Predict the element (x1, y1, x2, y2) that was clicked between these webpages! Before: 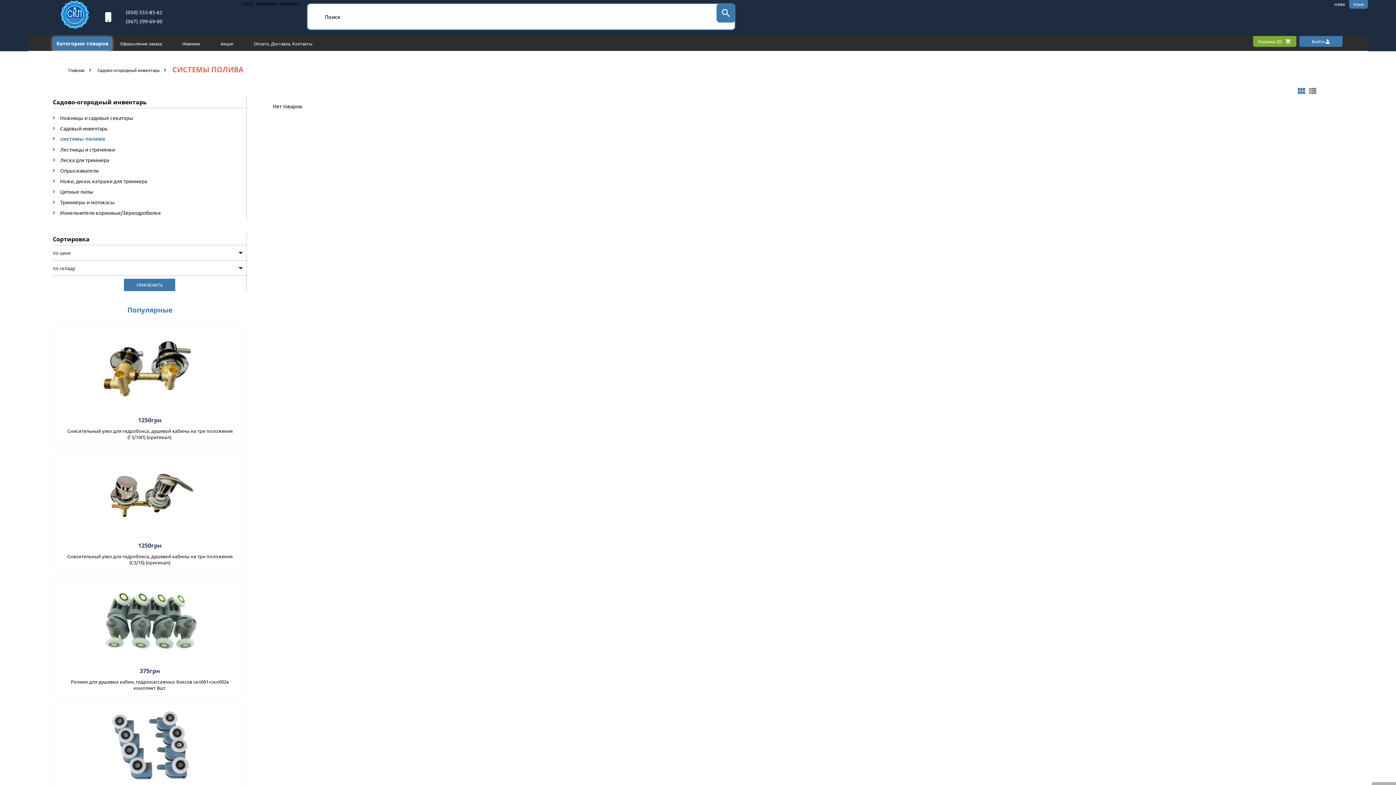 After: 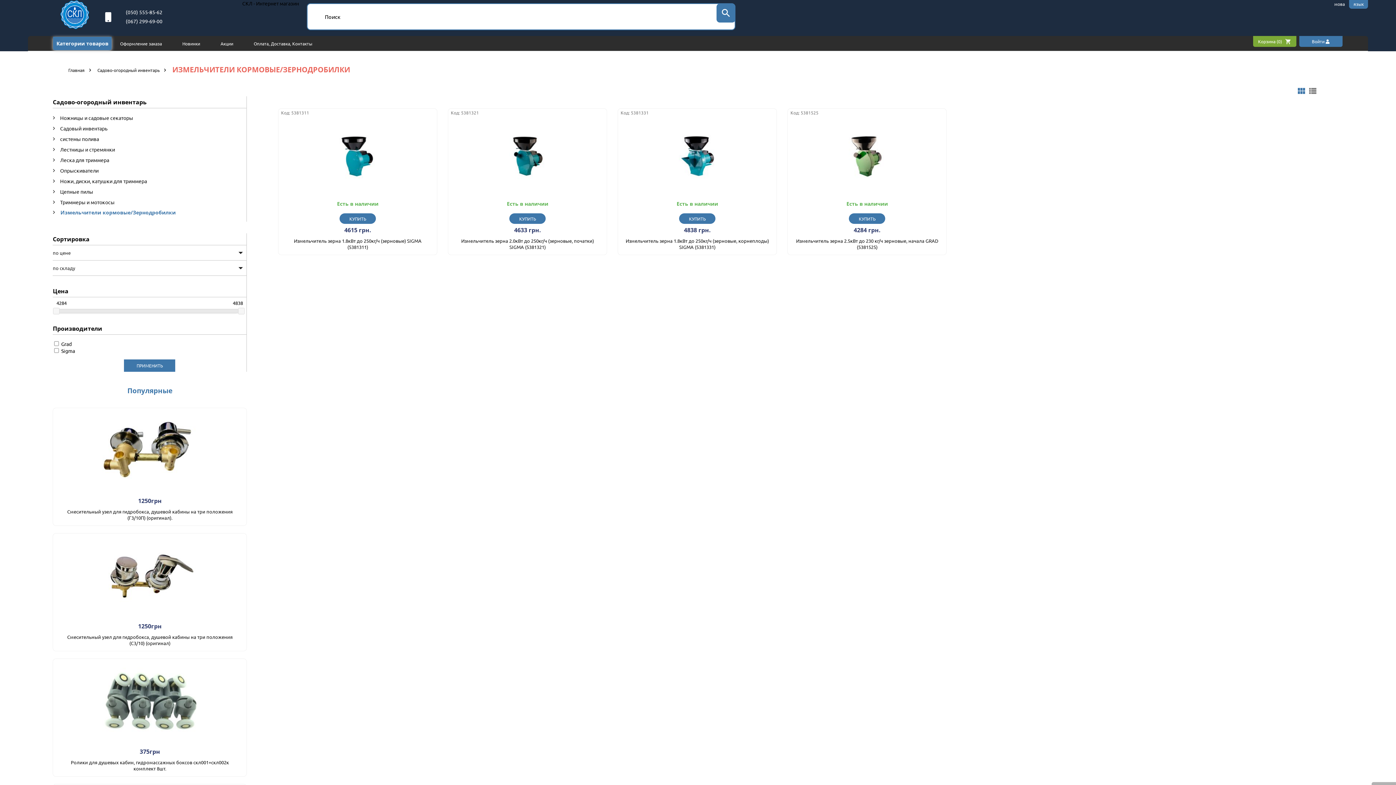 Action: bbox: (52, 208, 241, 216) label:  Измельчители кормовые/Зернодробилки